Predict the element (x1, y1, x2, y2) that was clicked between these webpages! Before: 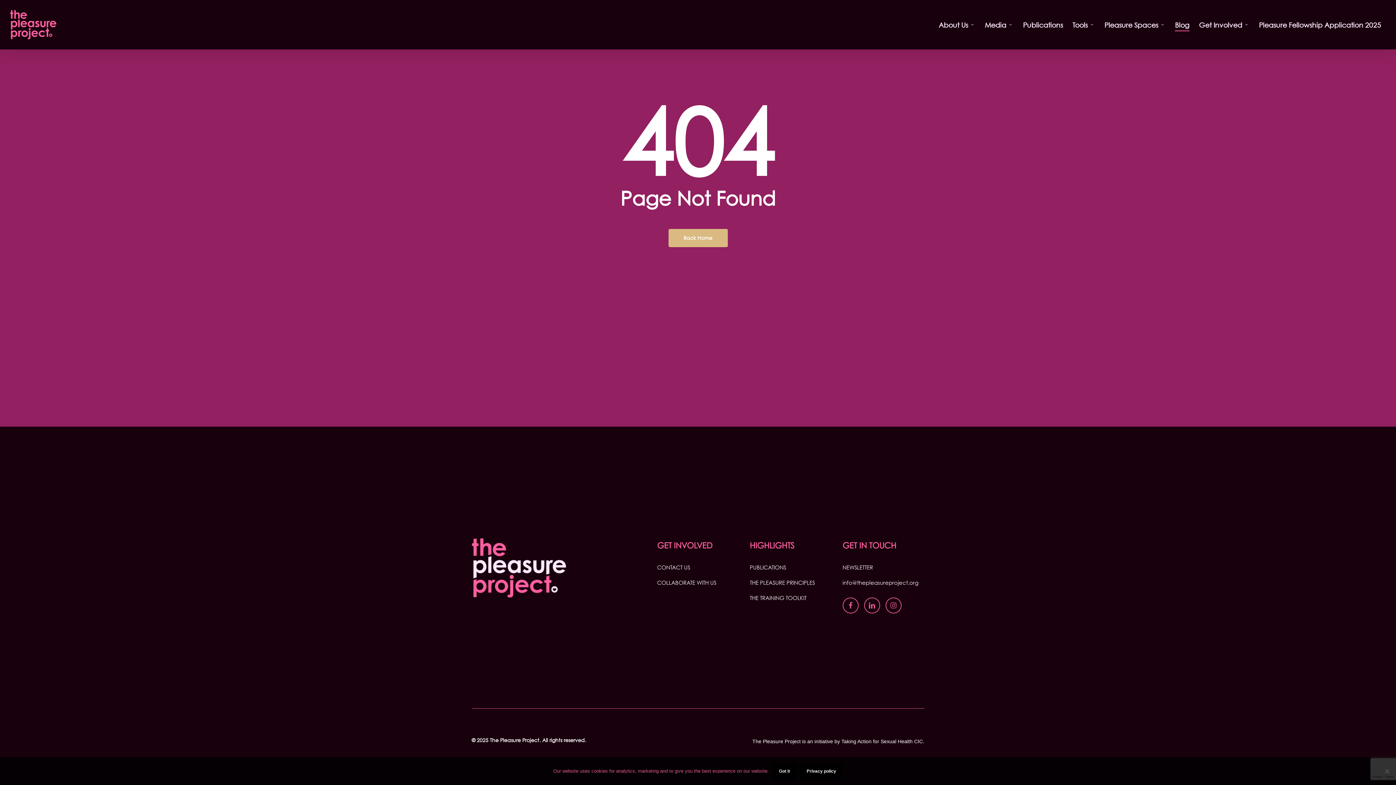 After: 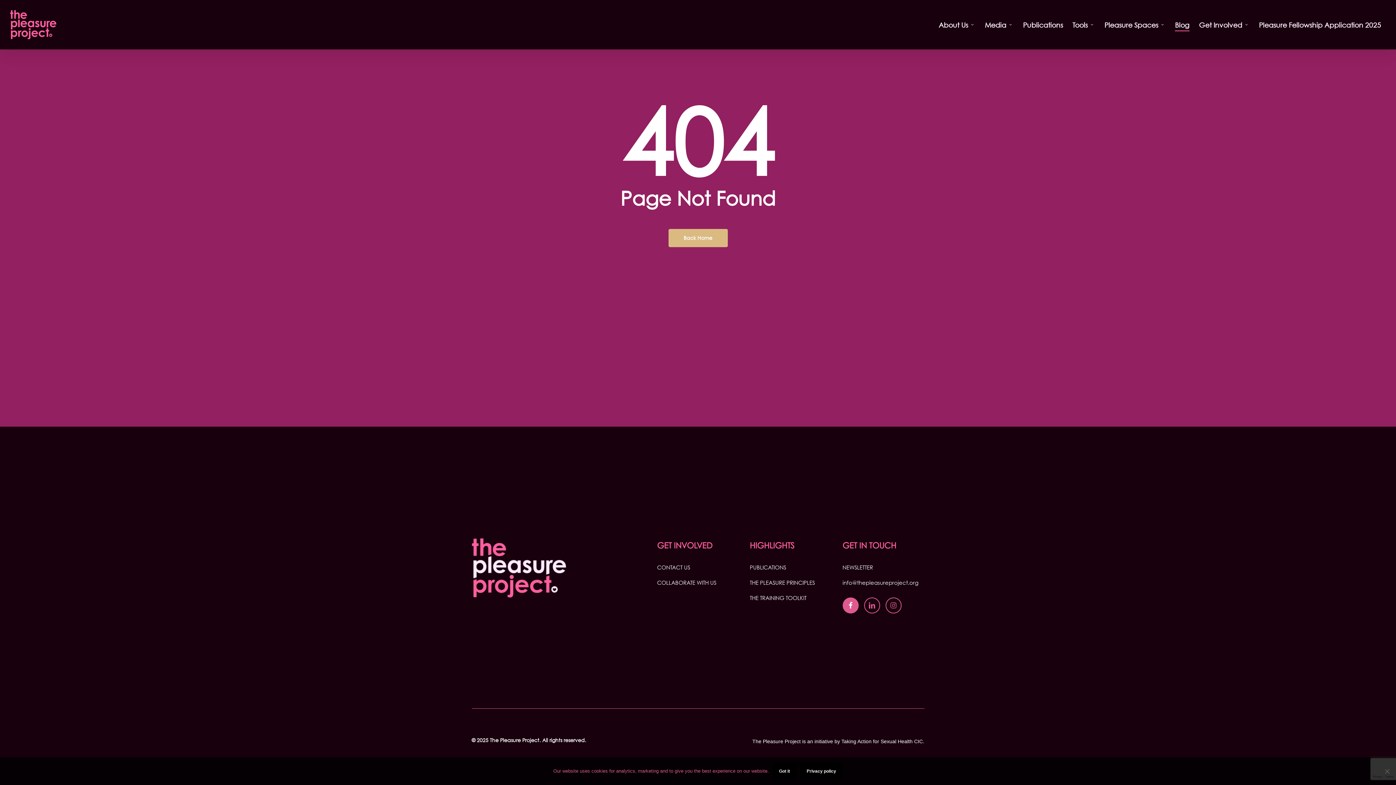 Action: bbox: (843, 598, 858, 613)